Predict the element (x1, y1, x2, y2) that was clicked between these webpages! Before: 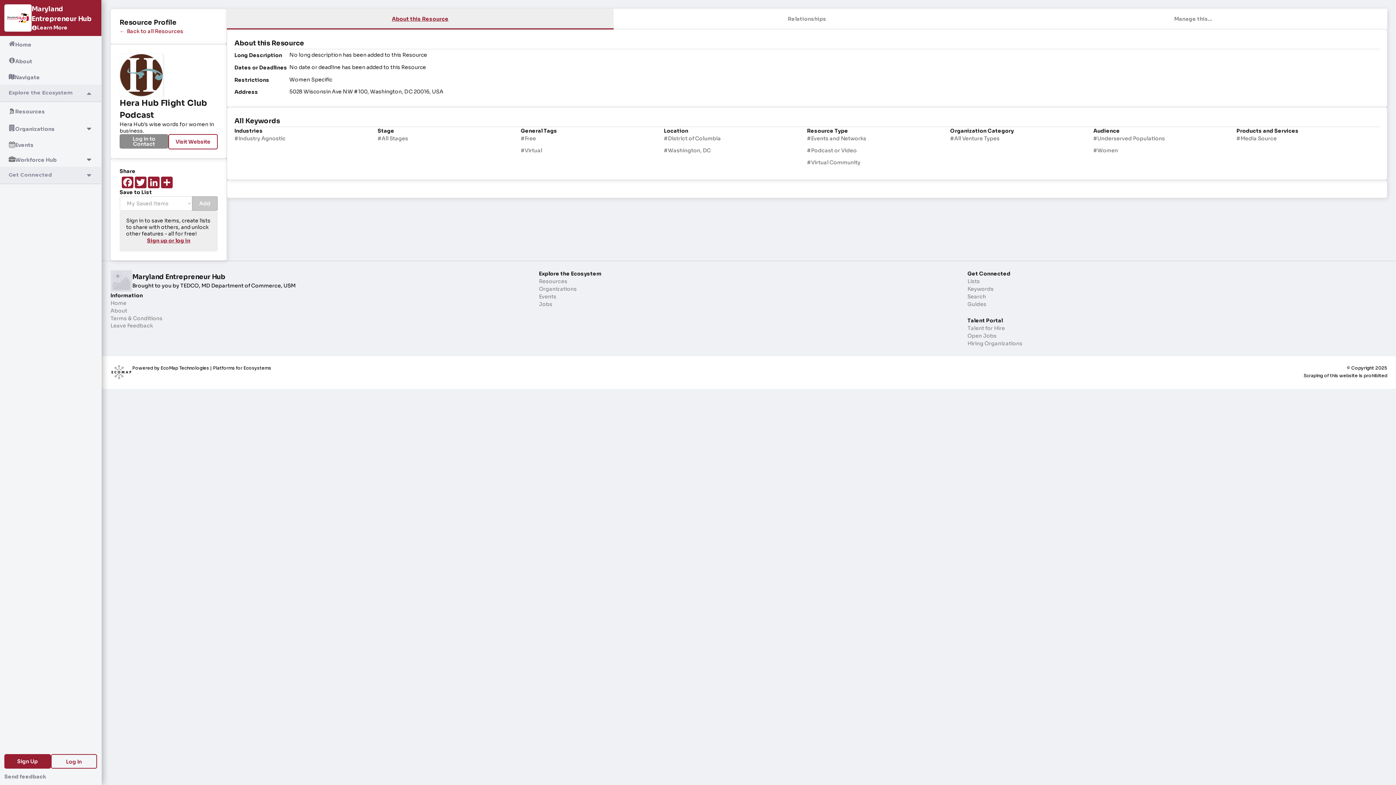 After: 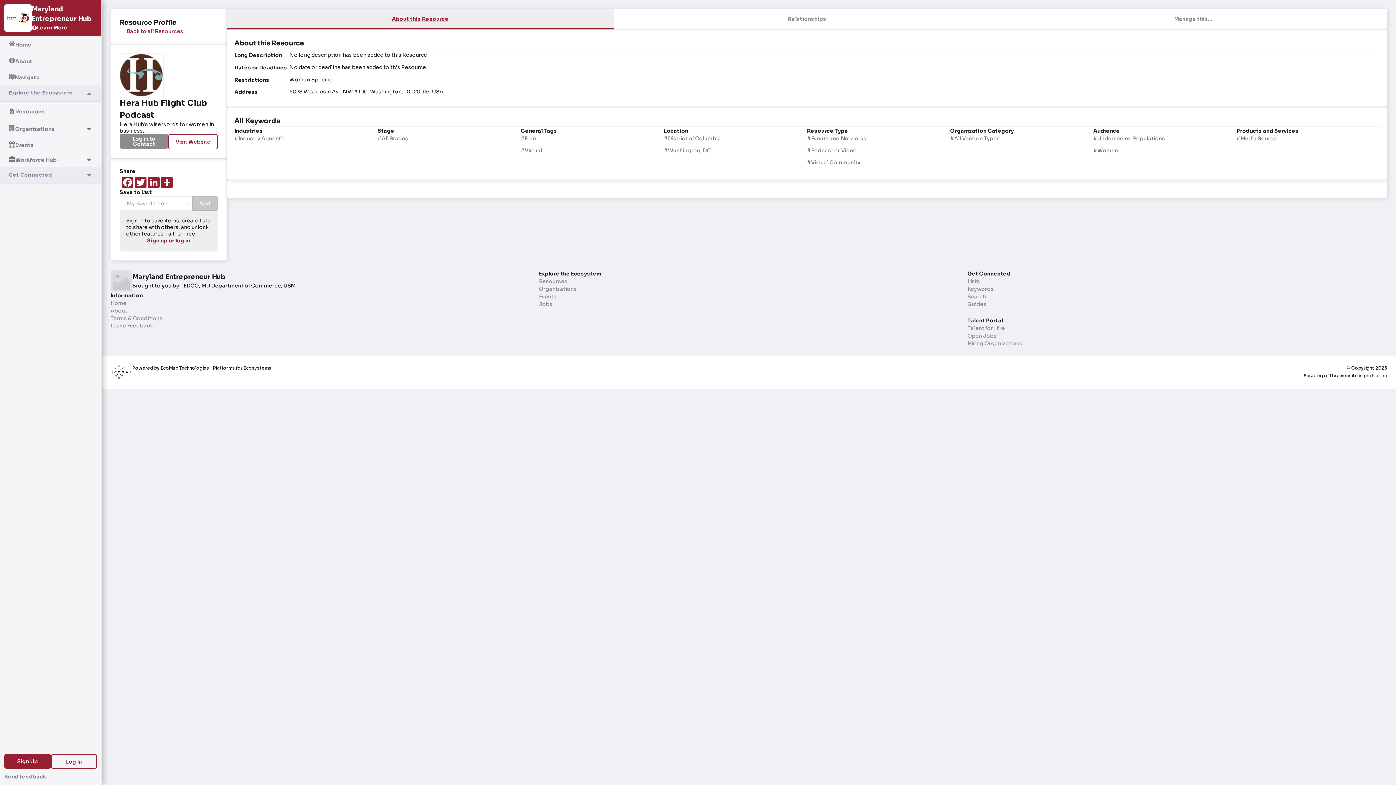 Action: label: Maryland Entrepreneur Hub bbox: (132, 272, 295, 282)